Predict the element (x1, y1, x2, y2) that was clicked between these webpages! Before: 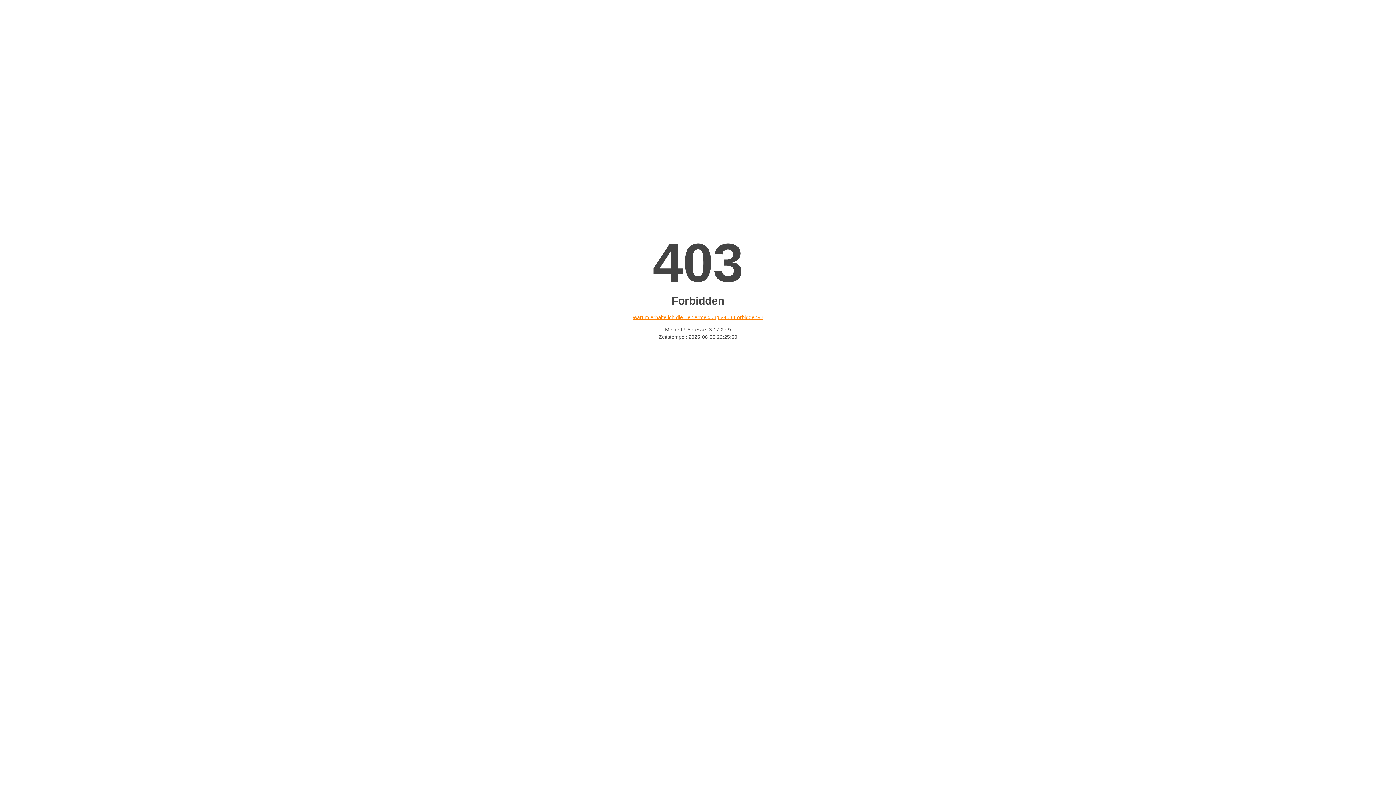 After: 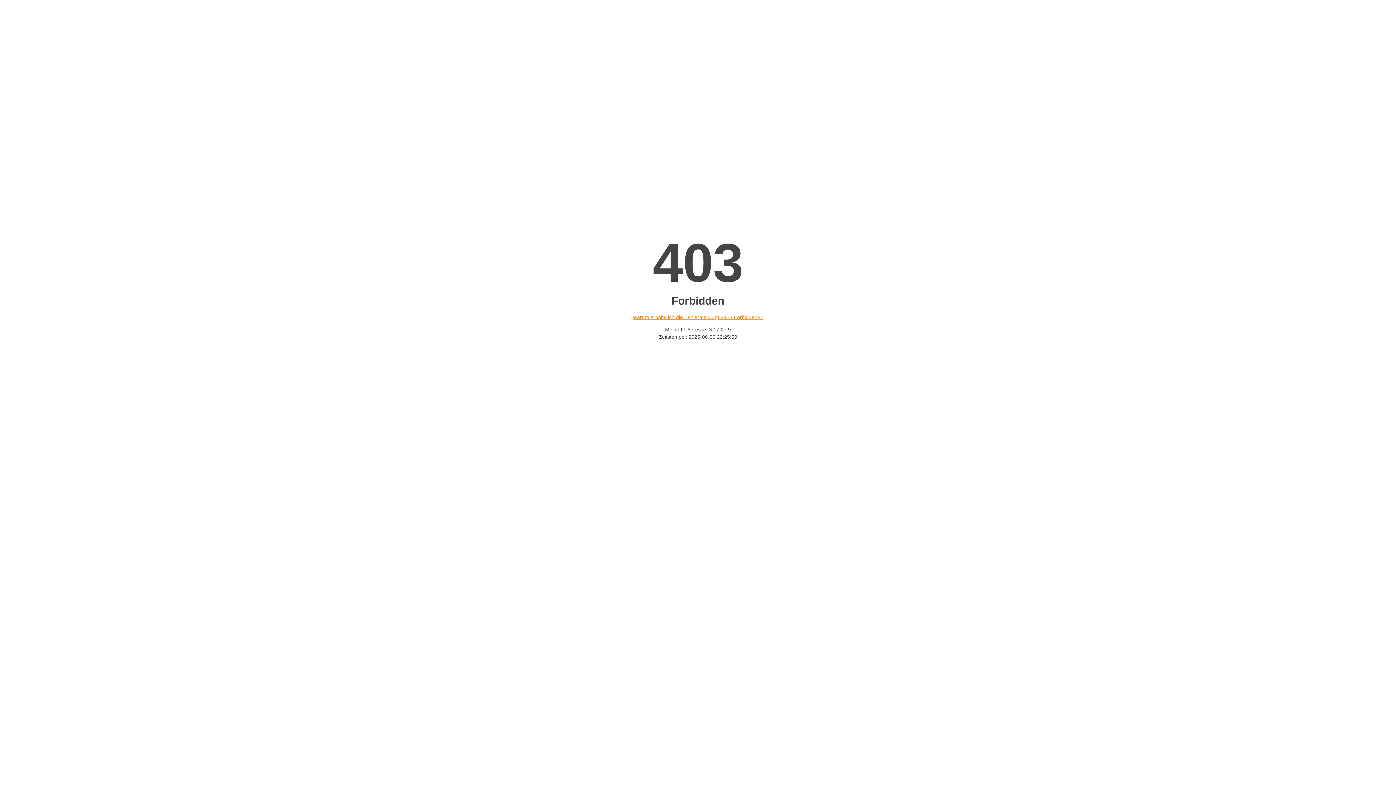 Action: label: Warum erhalte ich die Fehlermeldung «403 Forbidden»? bbox: (632, 314, 763, 320)